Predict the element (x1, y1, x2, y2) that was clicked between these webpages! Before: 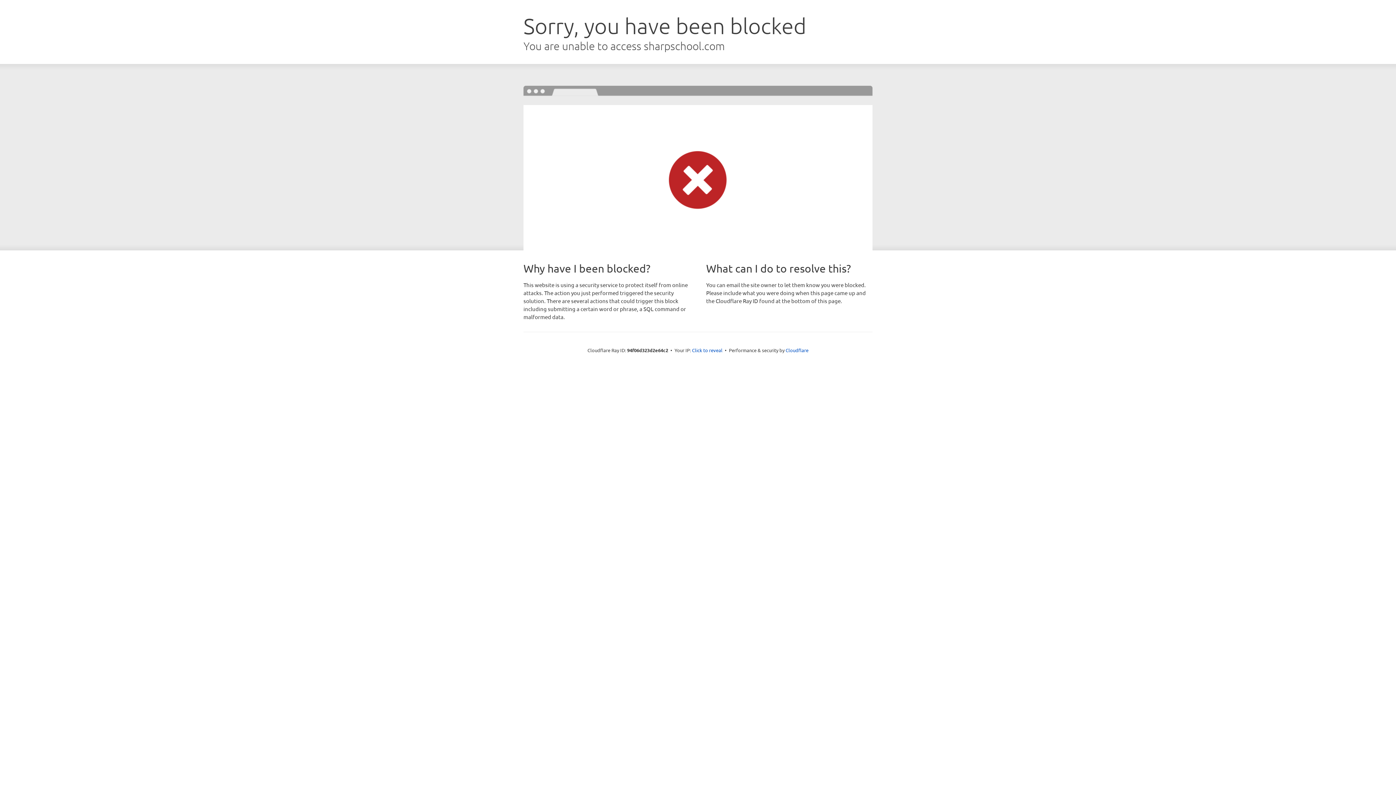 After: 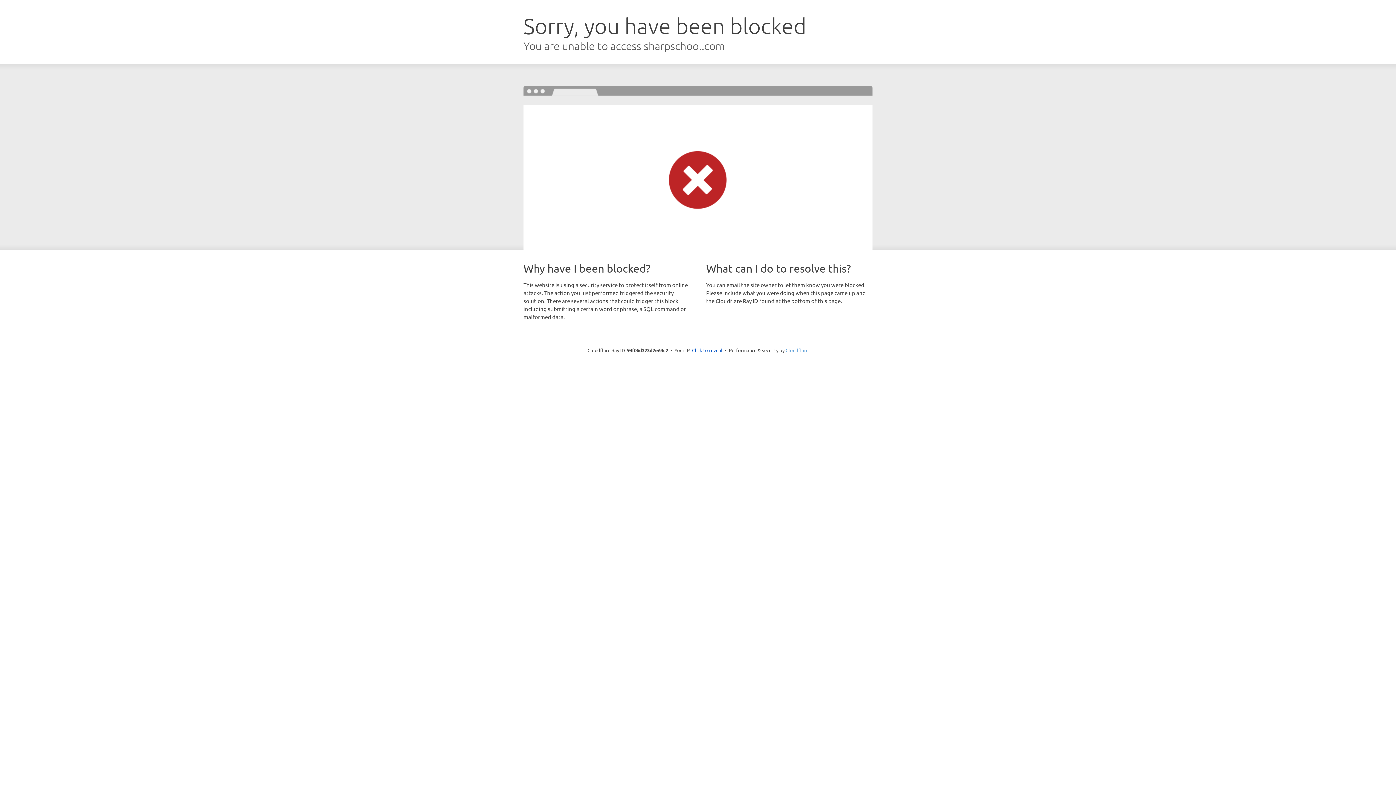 Action: label: Cloudflare bbox: (785, 347, 808, 353)